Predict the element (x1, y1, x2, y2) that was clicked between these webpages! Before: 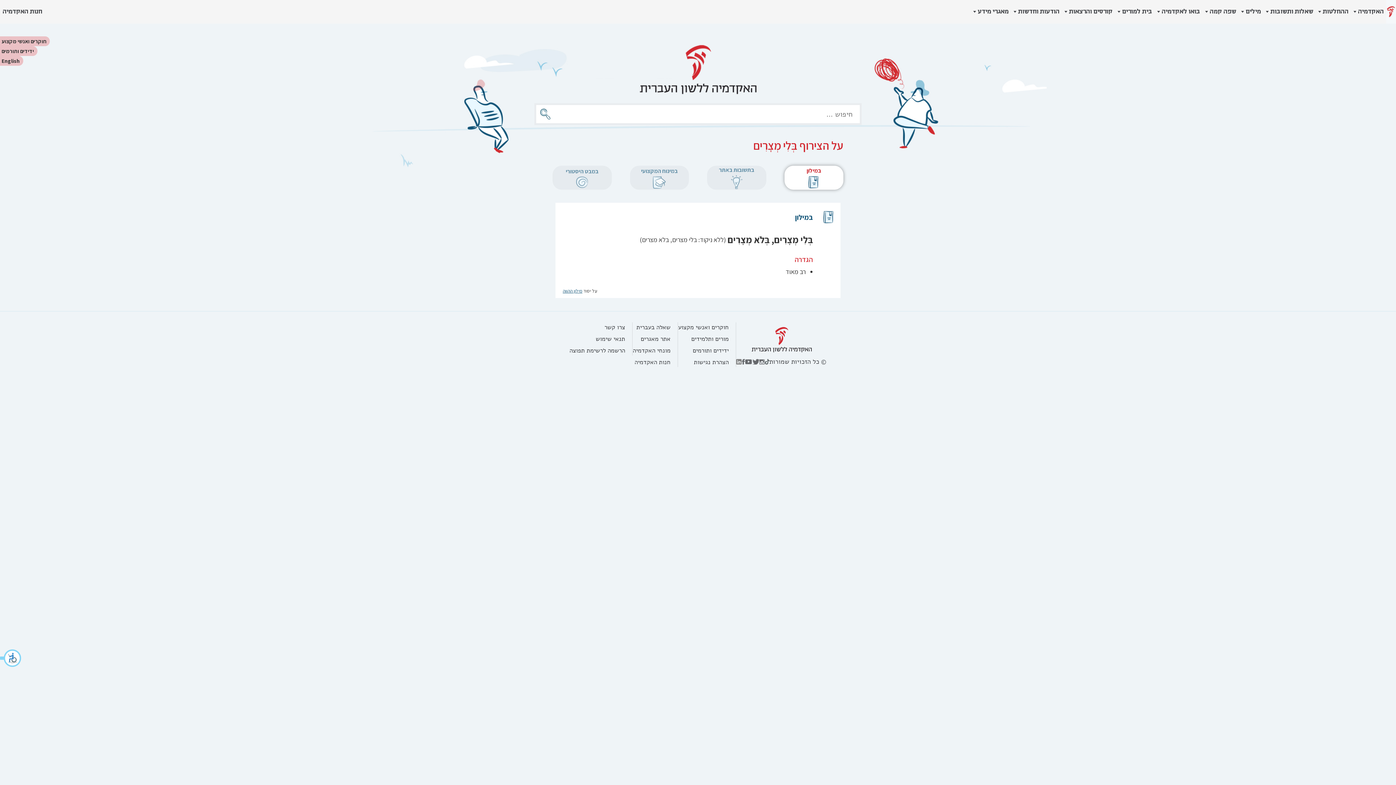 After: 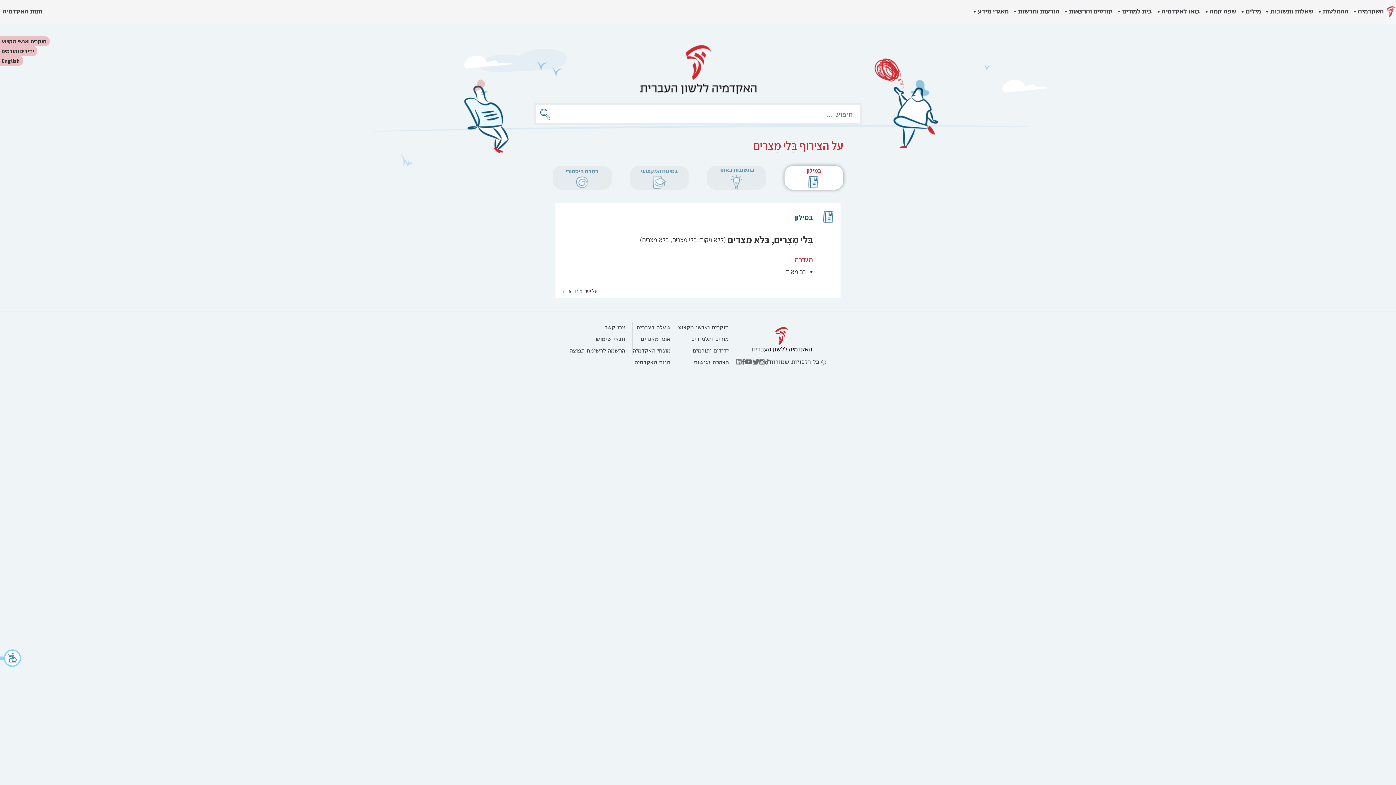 Action: label: במינוח המקצועי bbox: (630, 165, 689, 189)